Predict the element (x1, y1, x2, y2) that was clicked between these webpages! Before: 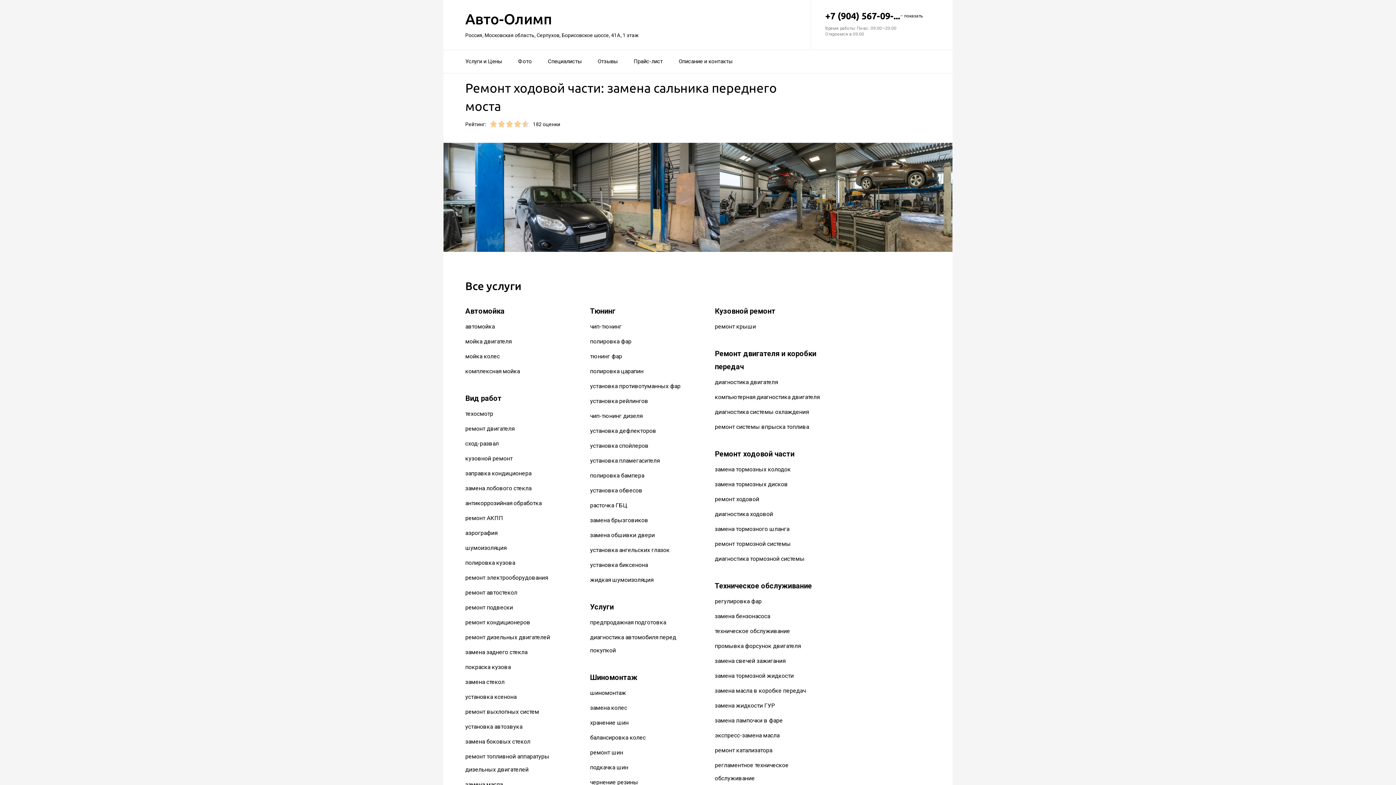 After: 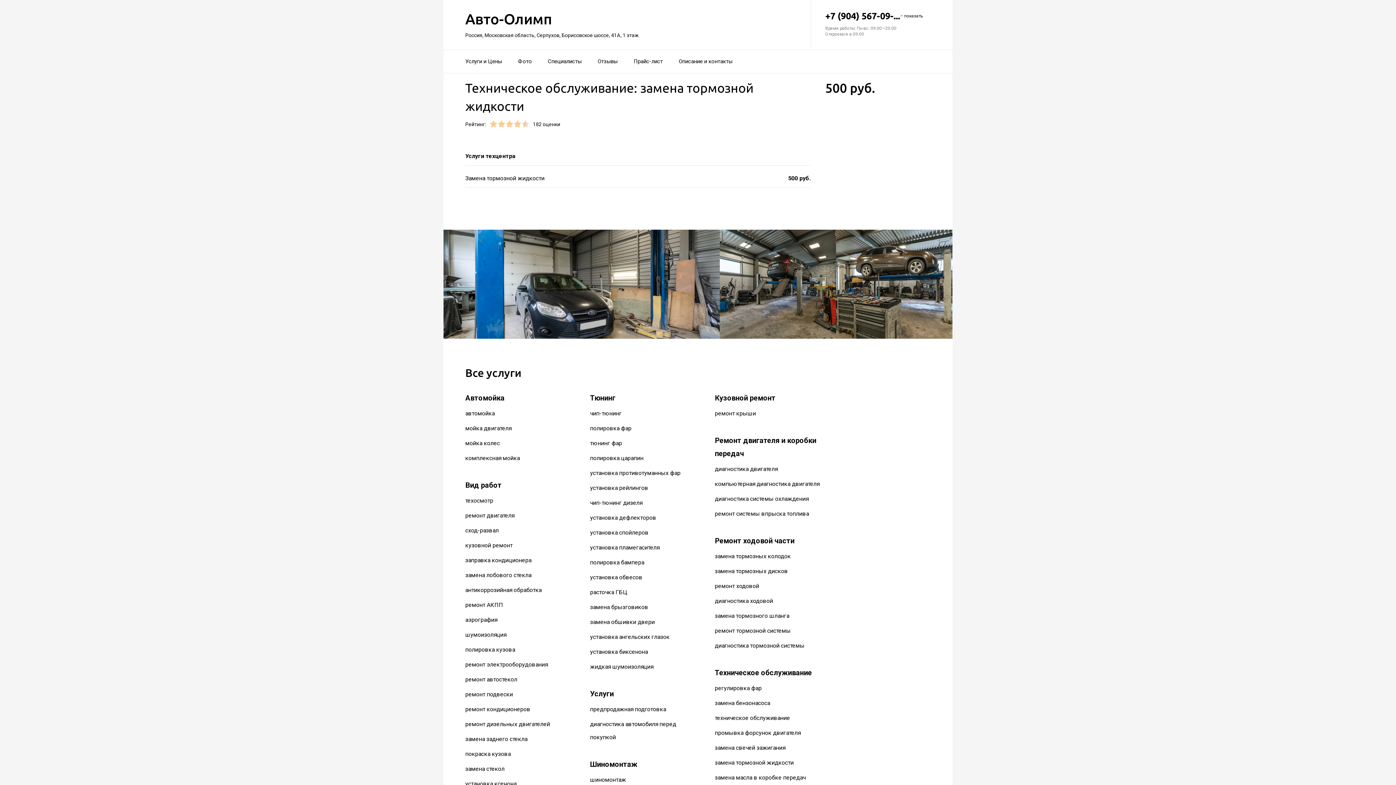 Action: bbox: (715, 672, 793, 679) label: замена тормозной жидкости